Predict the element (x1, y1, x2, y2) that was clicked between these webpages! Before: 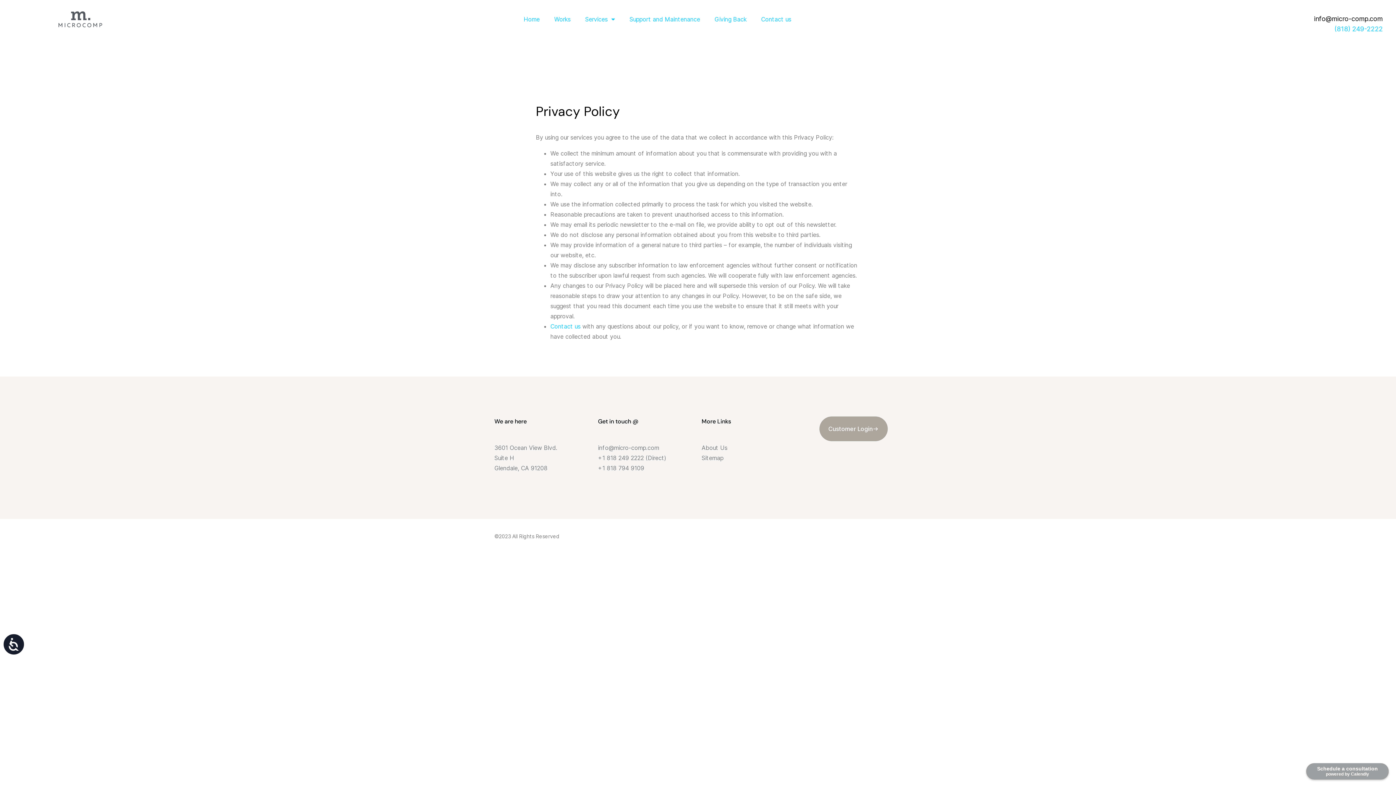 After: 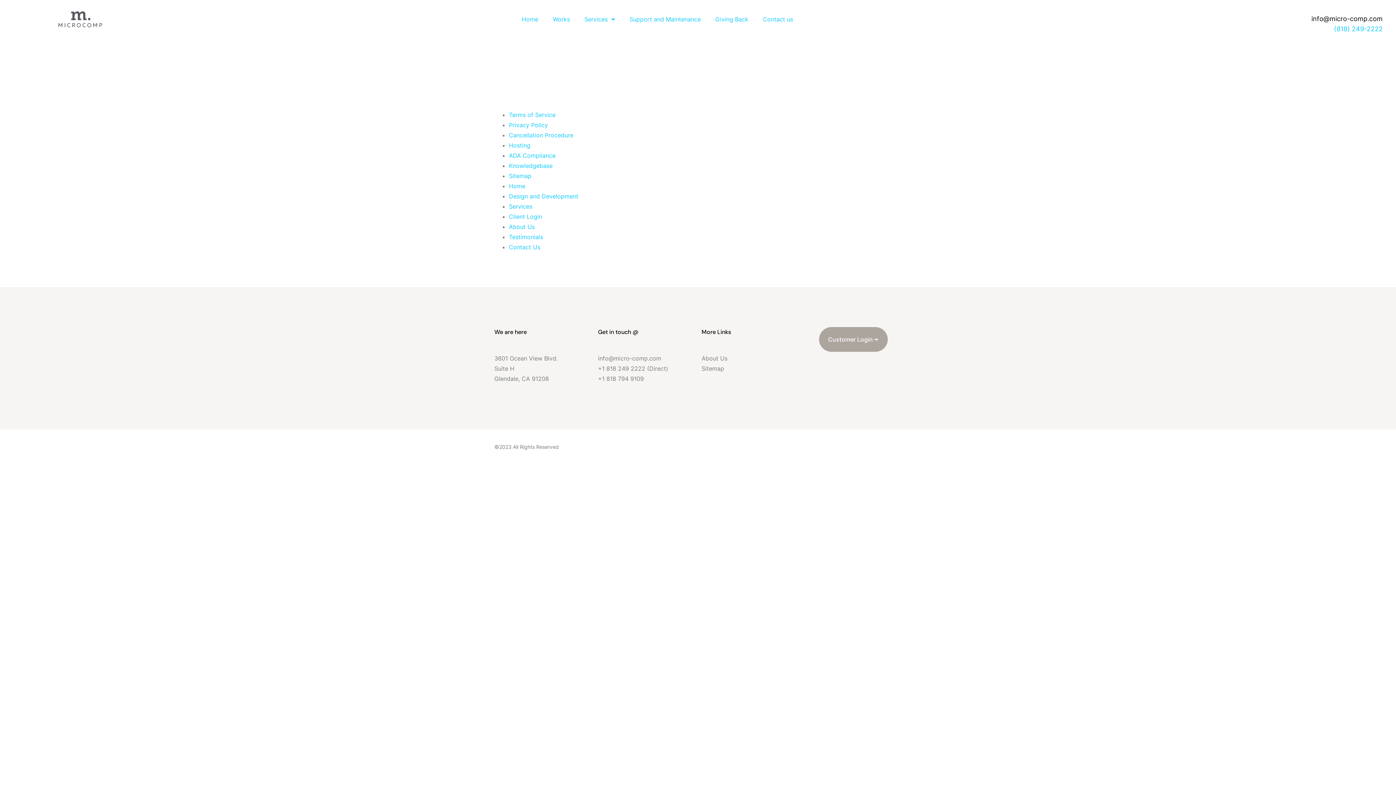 Action: bbox: (701, 454, 723, 461) label: Sitemap